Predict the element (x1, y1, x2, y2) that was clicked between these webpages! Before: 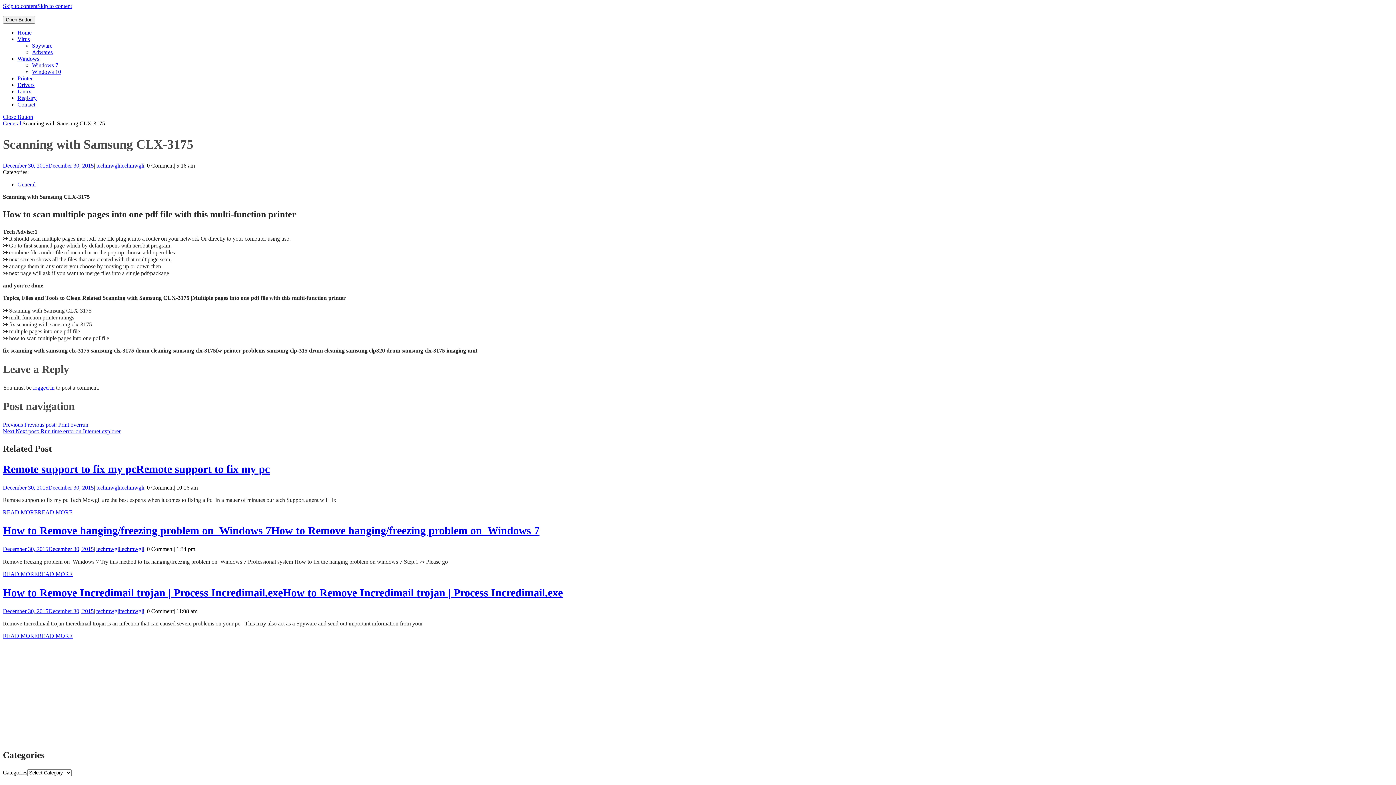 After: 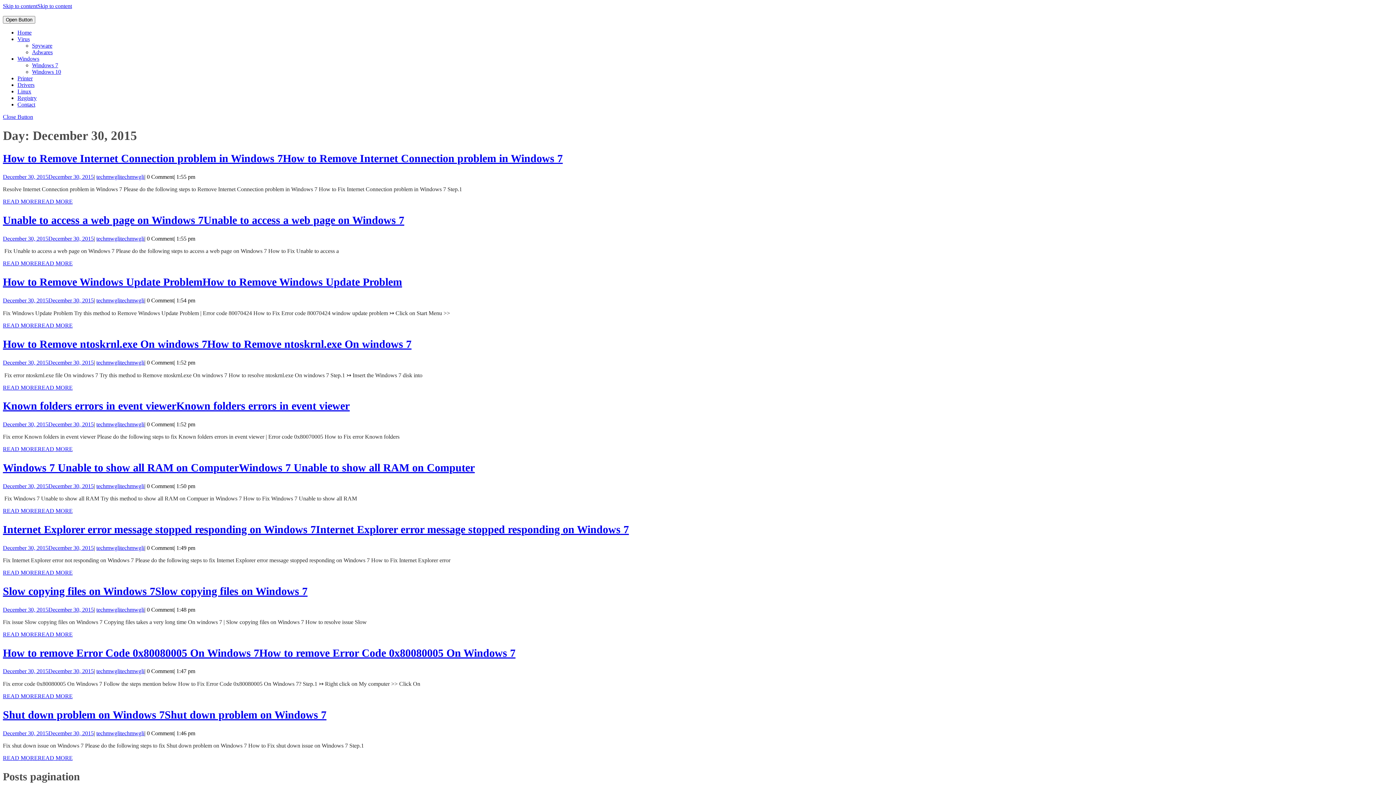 Action: bbox: (2, 162, 93, 168) label: December 30, 2015December 30, 2015